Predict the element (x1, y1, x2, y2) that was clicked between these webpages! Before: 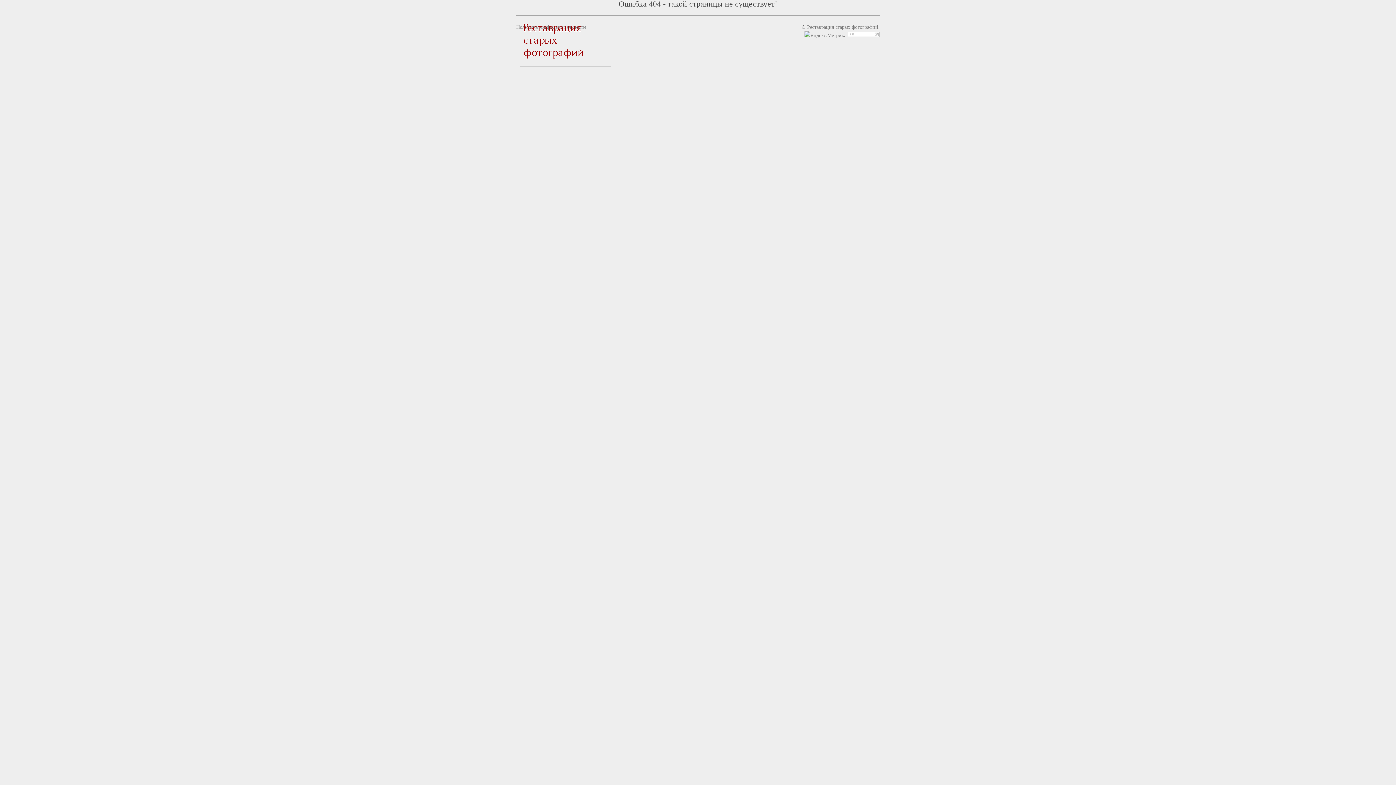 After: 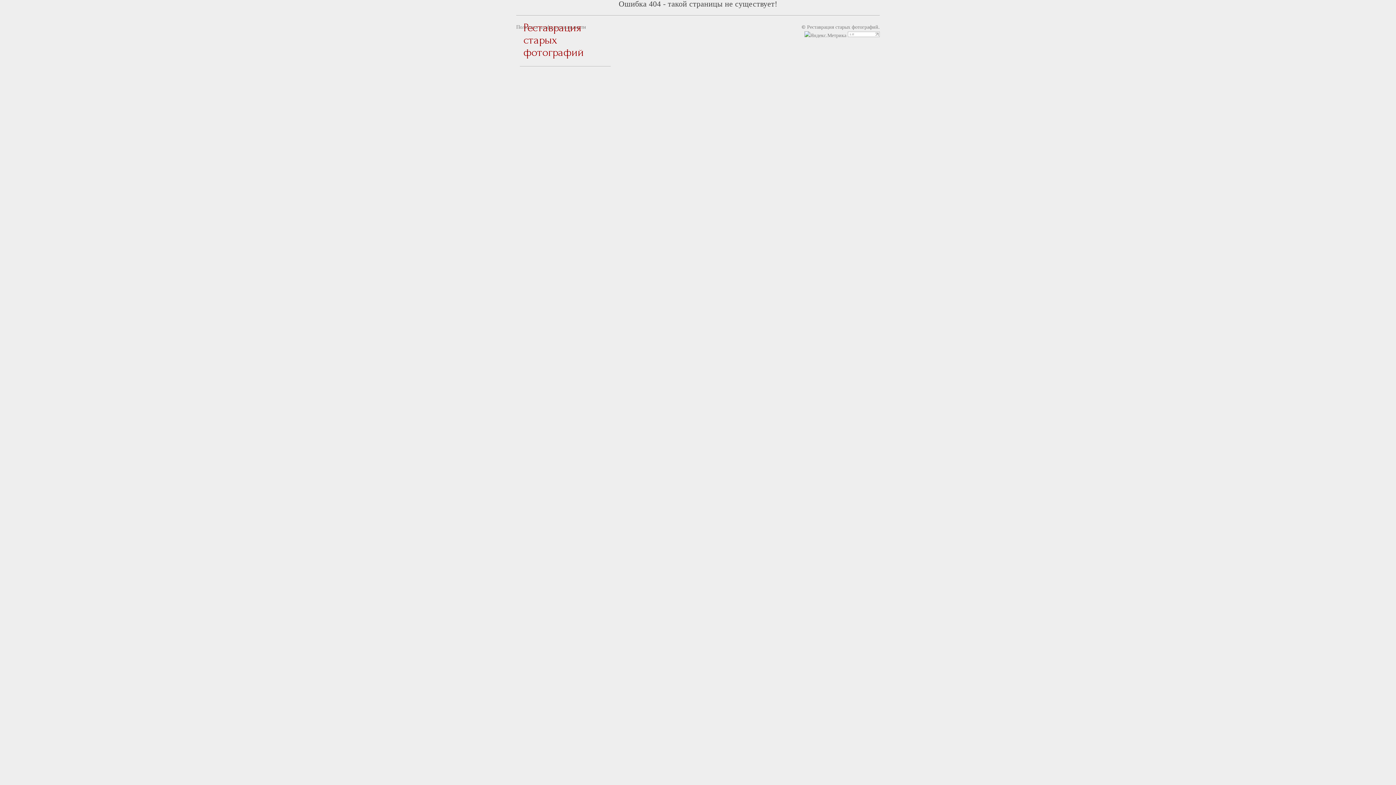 Action: bbox: (848, 32, 880, 38)